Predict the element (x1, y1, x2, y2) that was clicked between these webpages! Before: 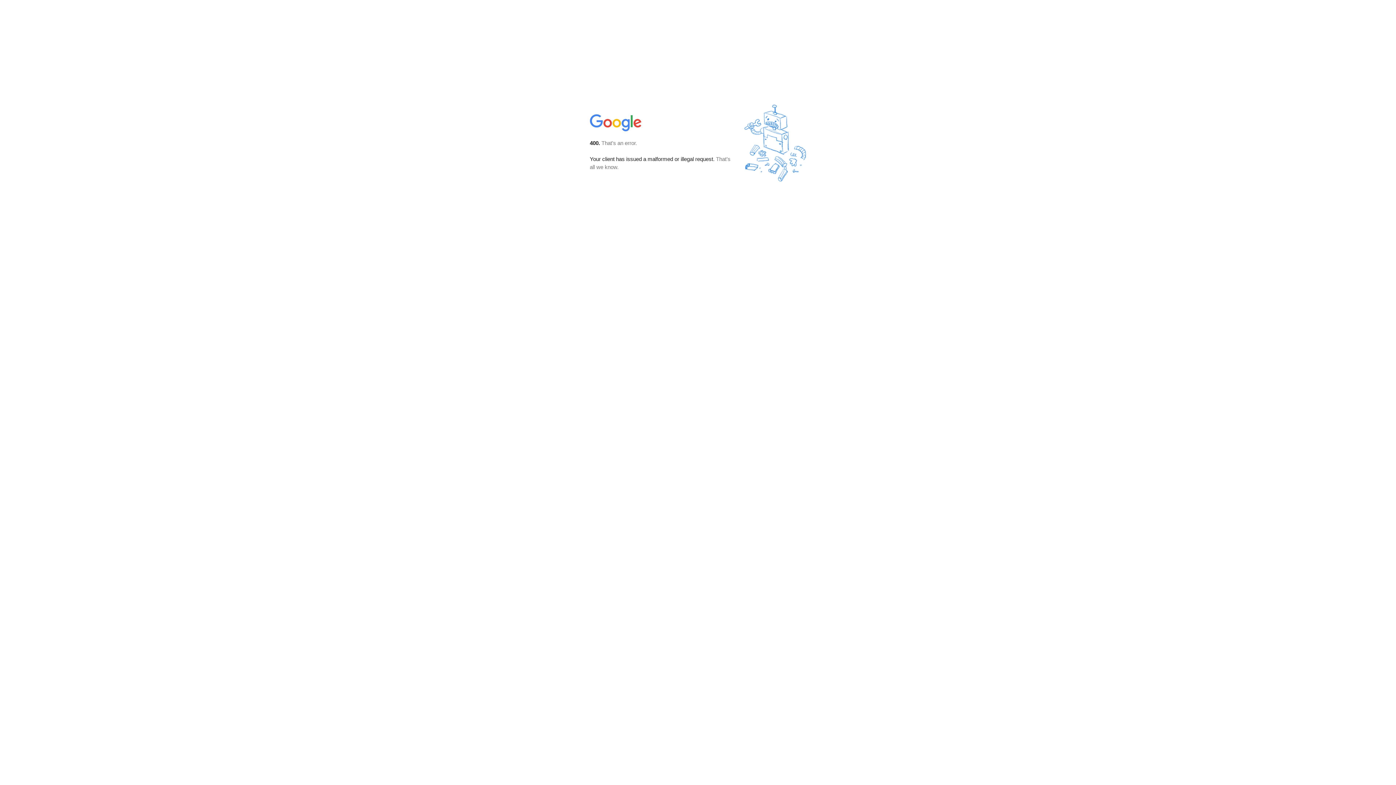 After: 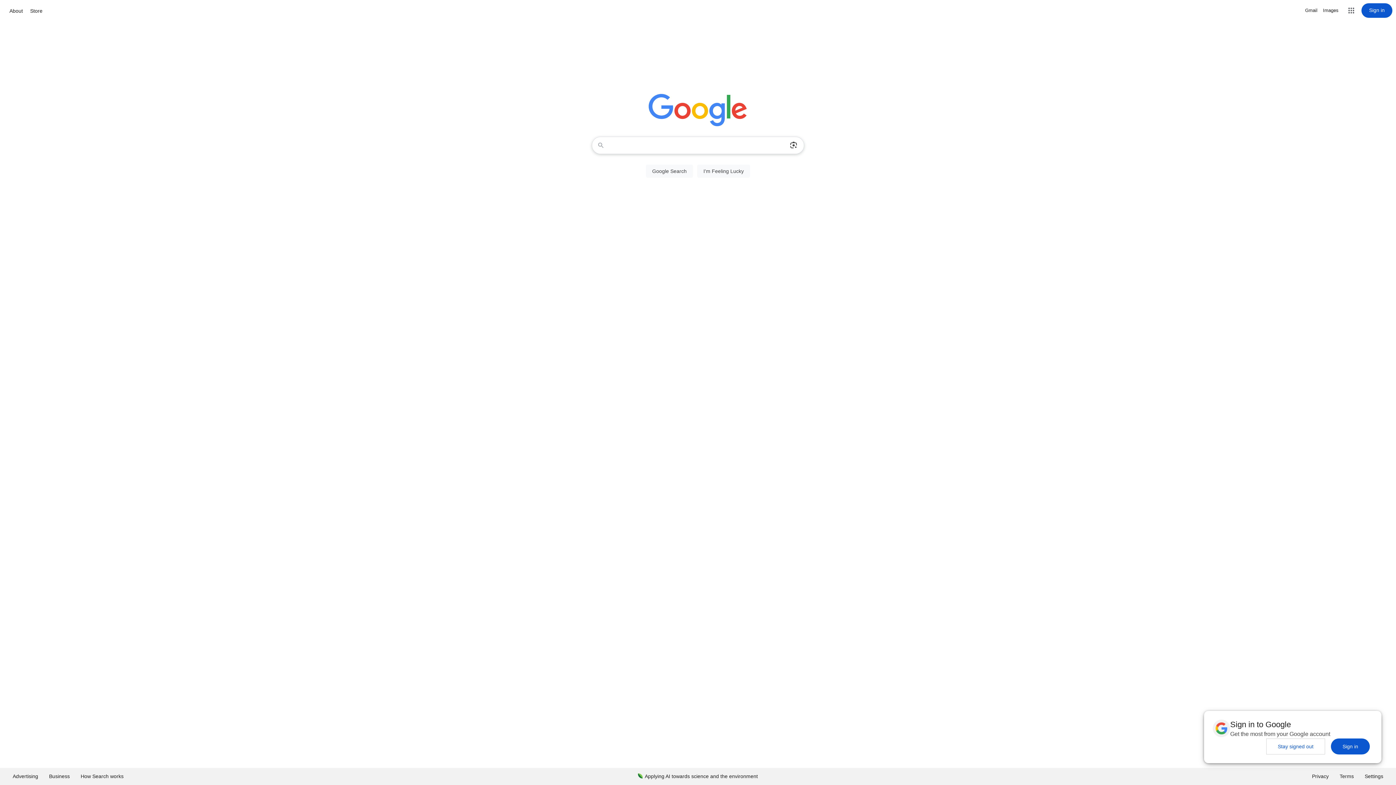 Action: bbox: (590, 127, 642, 134)